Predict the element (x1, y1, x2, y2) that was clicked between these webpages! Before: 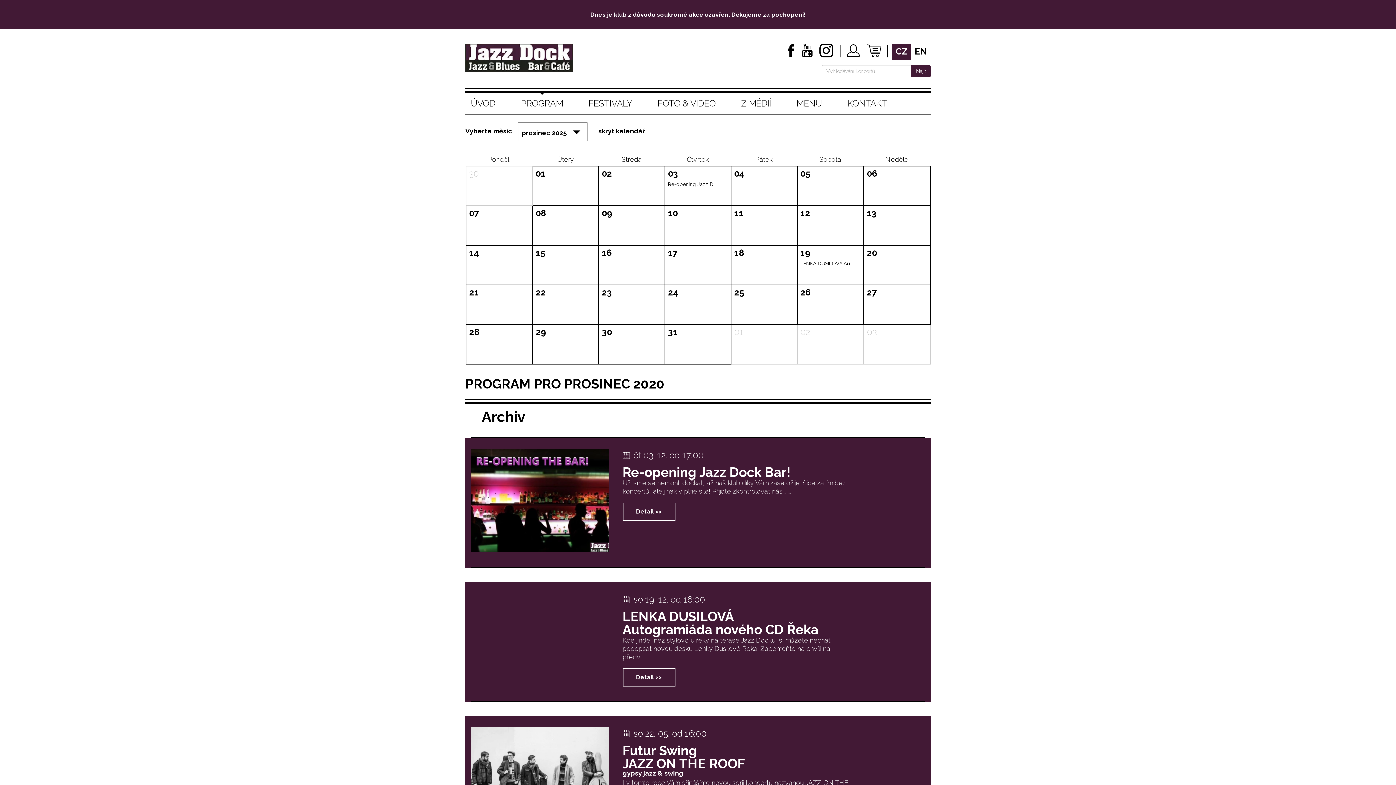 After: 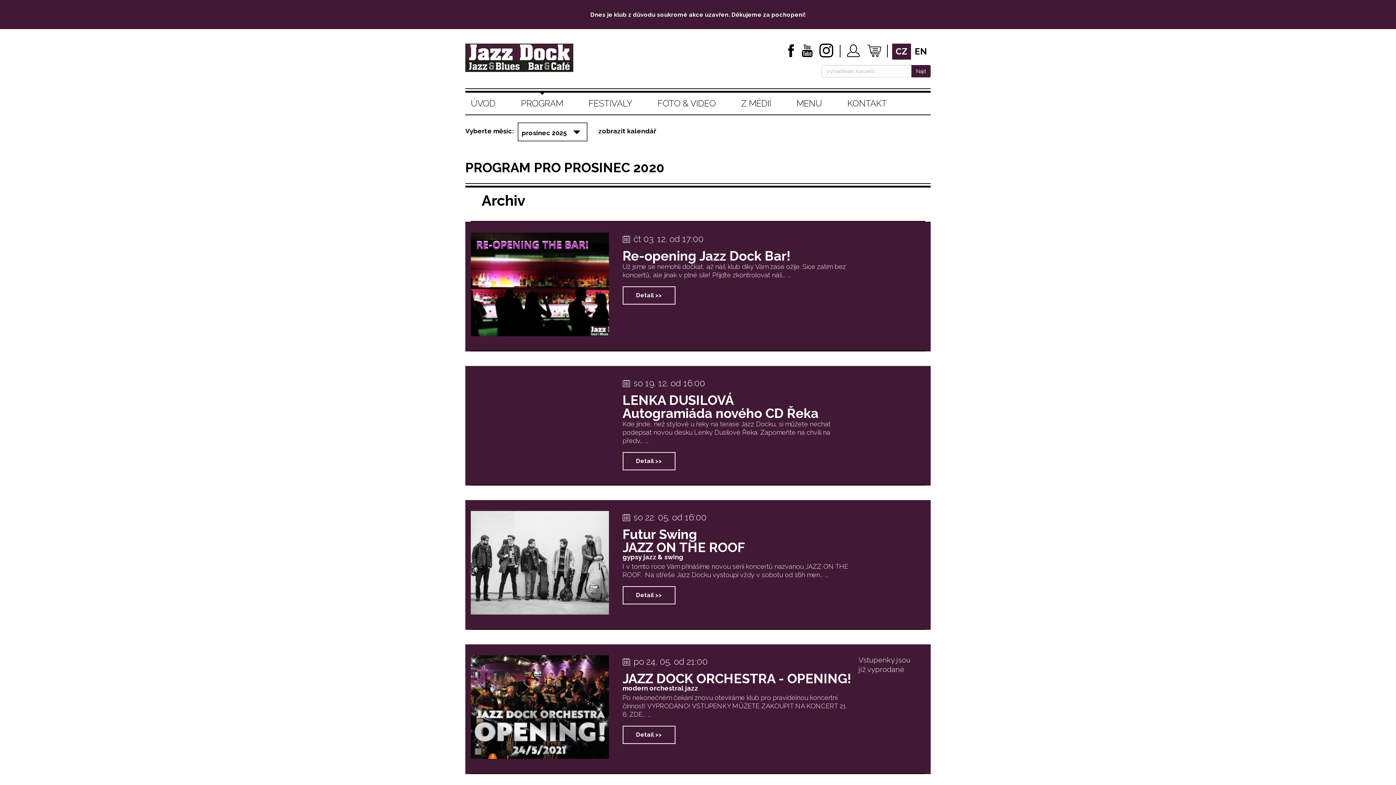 Action: label: skrýt kalendář bbox: (598, 126, 645, 135)